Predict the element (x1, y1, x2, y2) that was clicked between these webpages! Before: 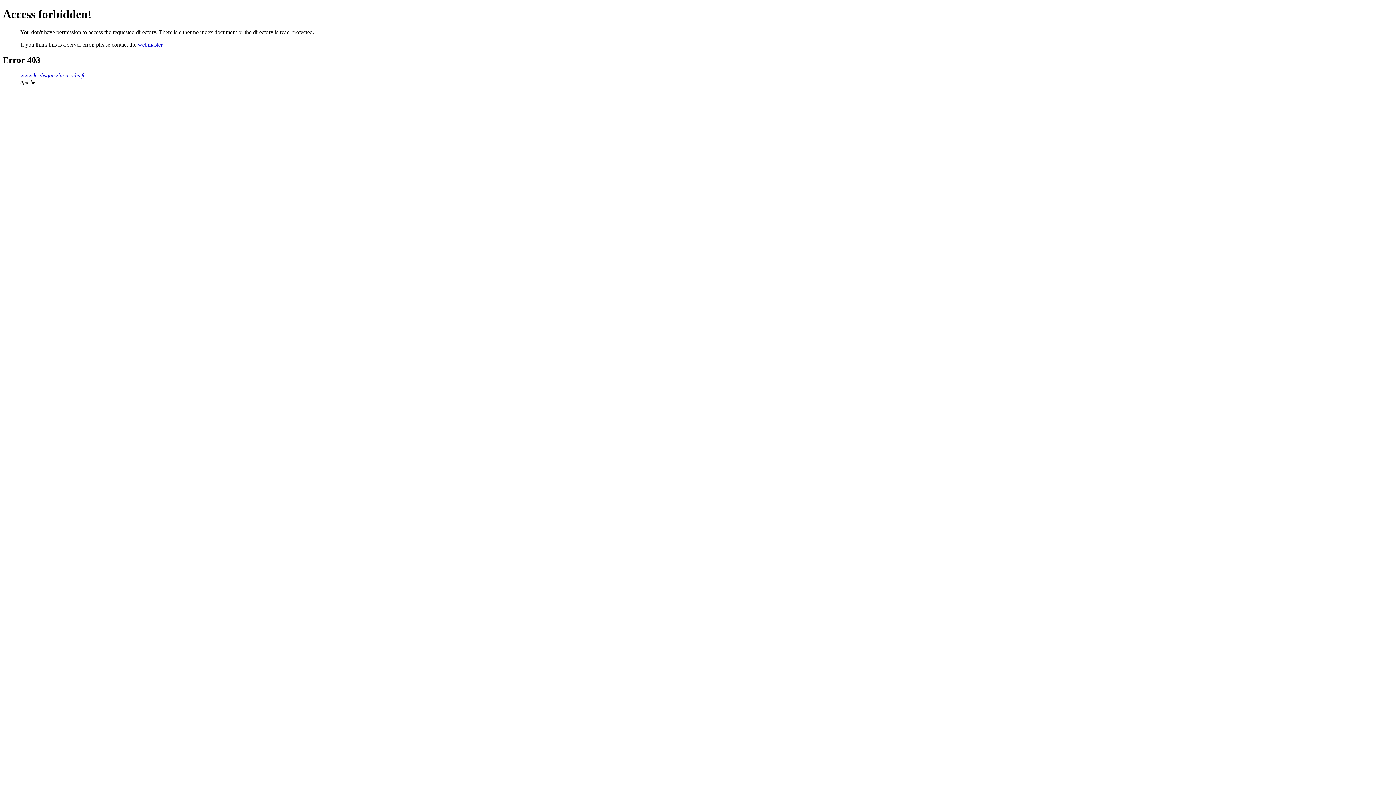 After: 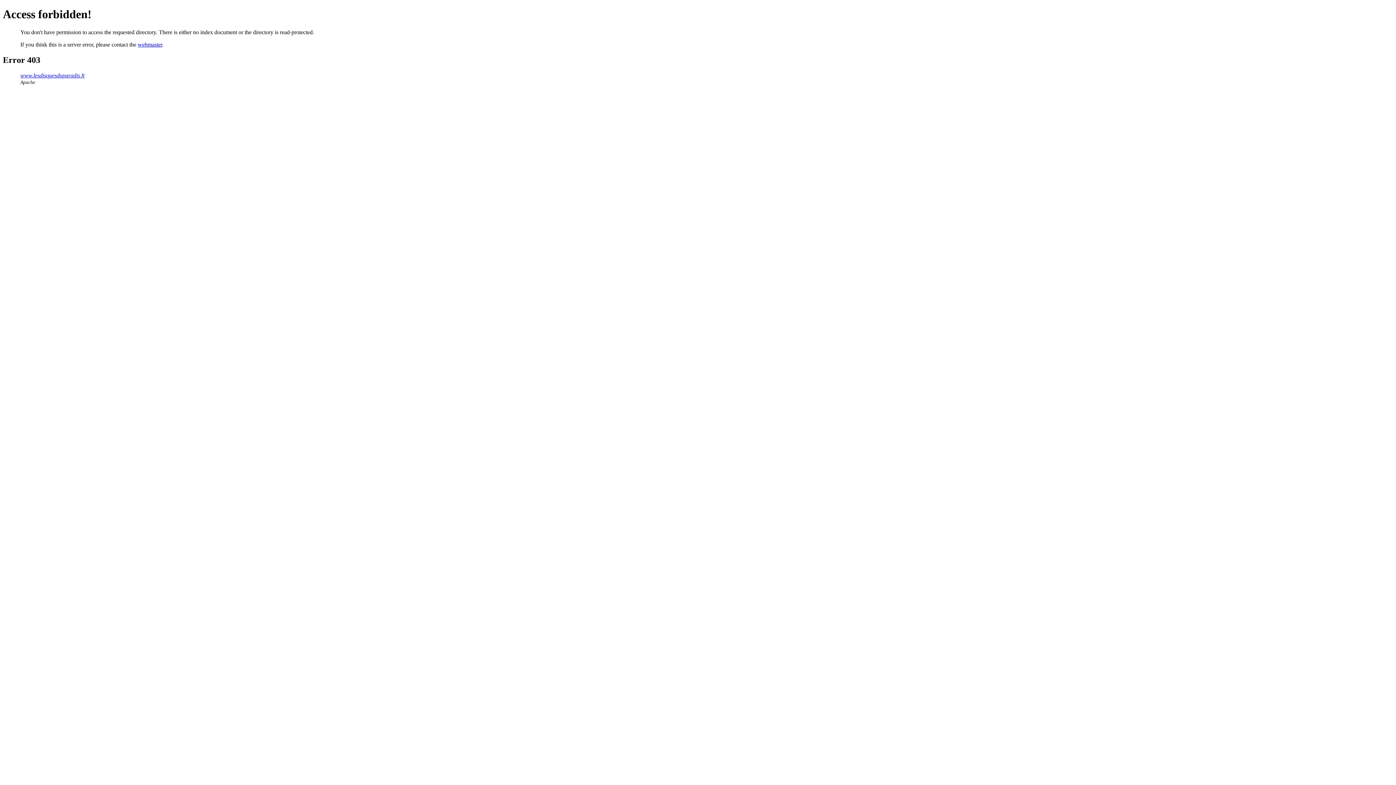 Action: bbox: (20, 72, 85, 78) label: www.lesdisquesduparadis.fr